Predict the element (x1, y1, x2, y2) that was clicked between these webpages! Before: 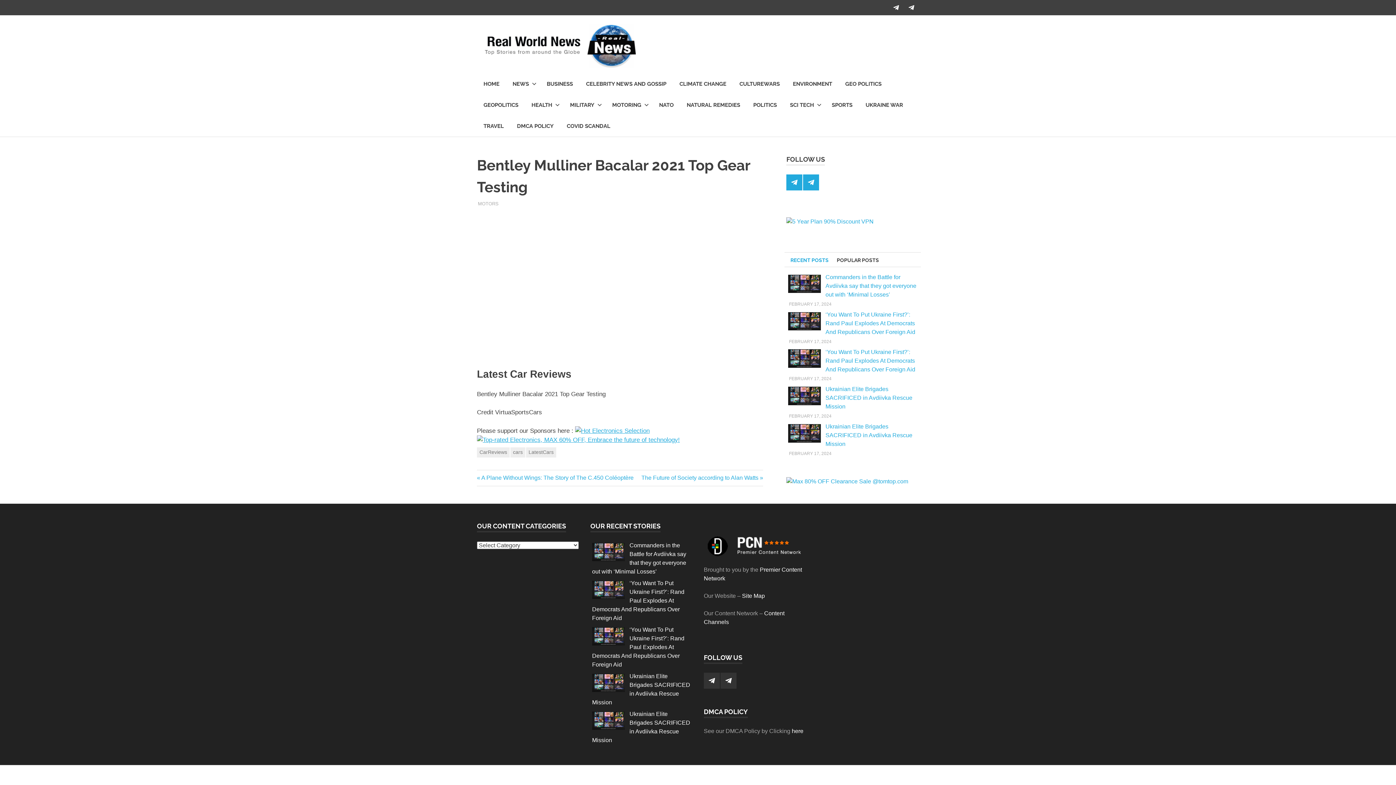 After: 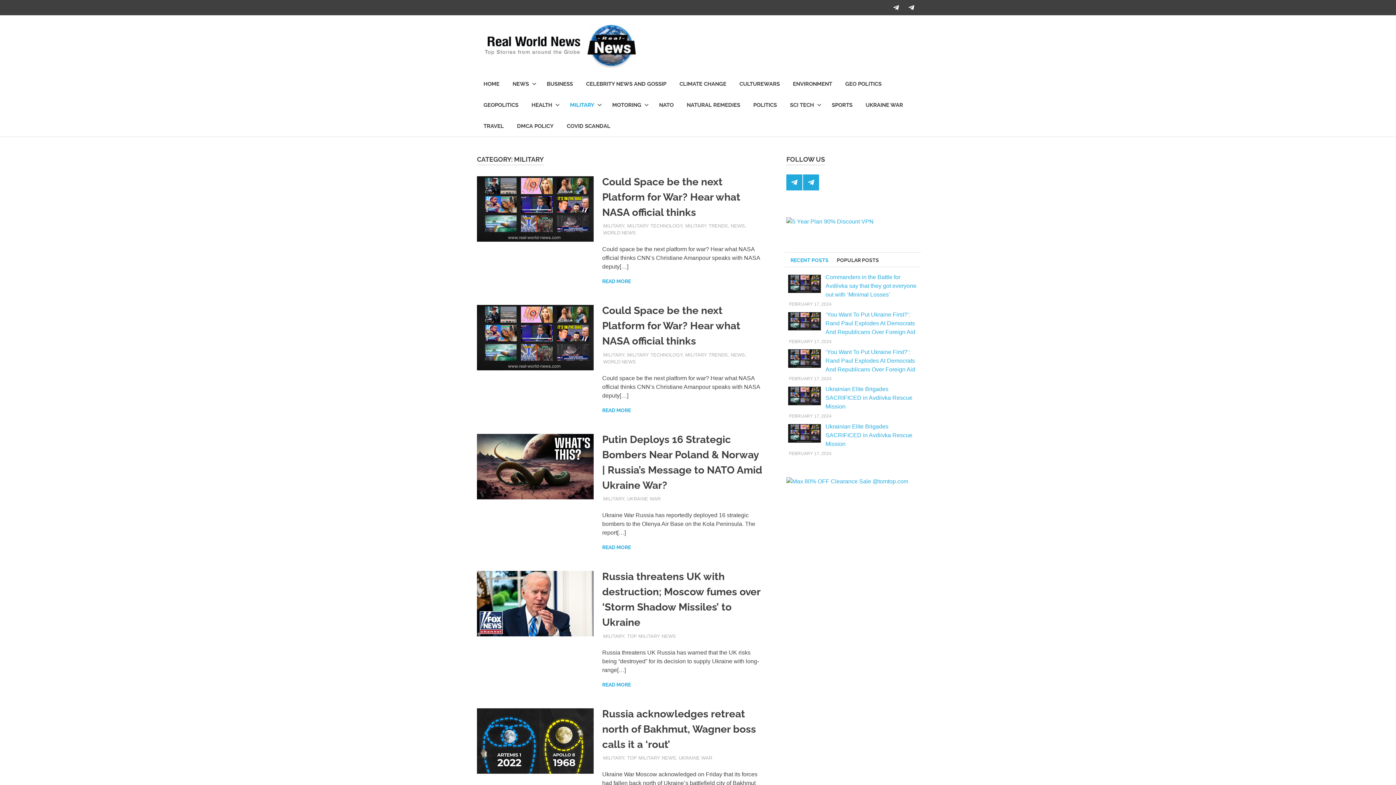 Action: bbox: (563, 94, 605, 115) label: MILITARY